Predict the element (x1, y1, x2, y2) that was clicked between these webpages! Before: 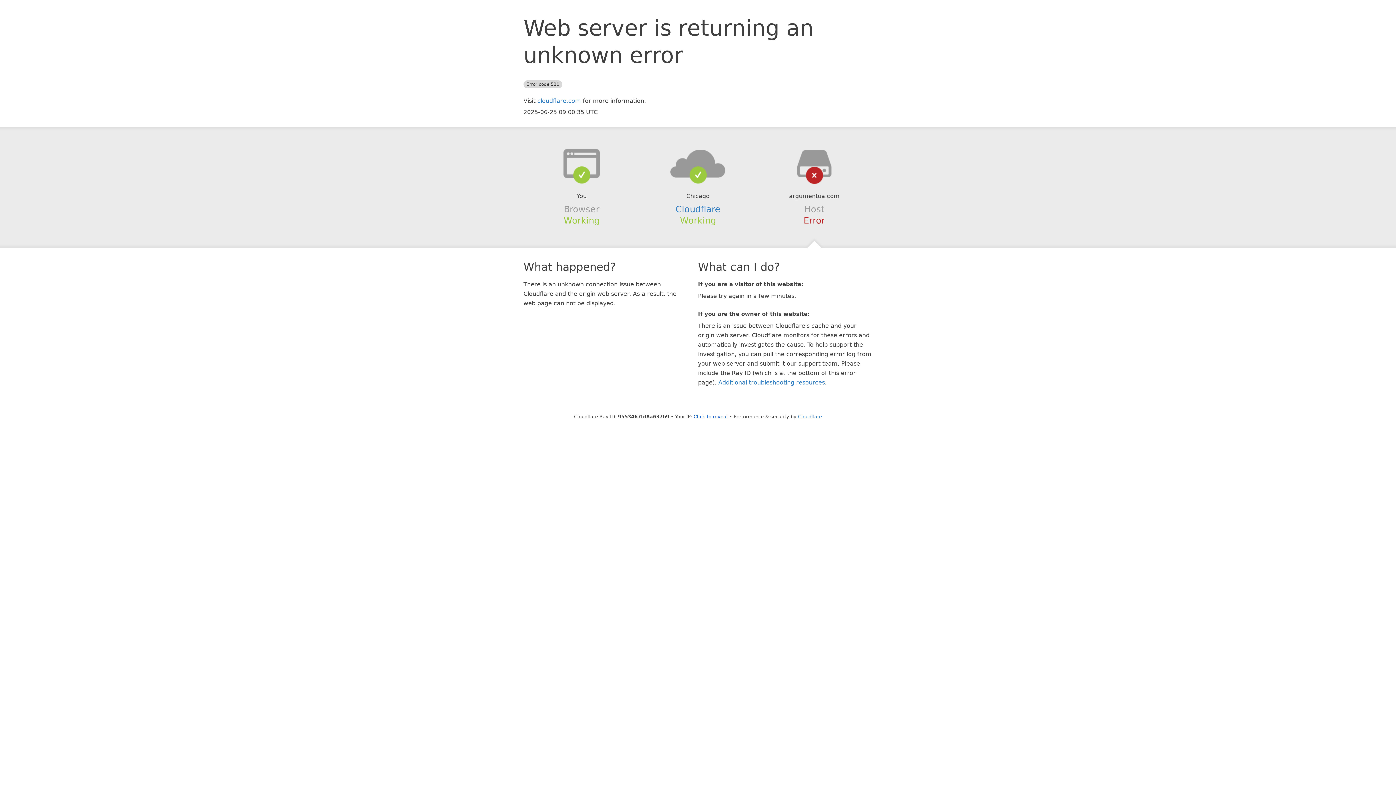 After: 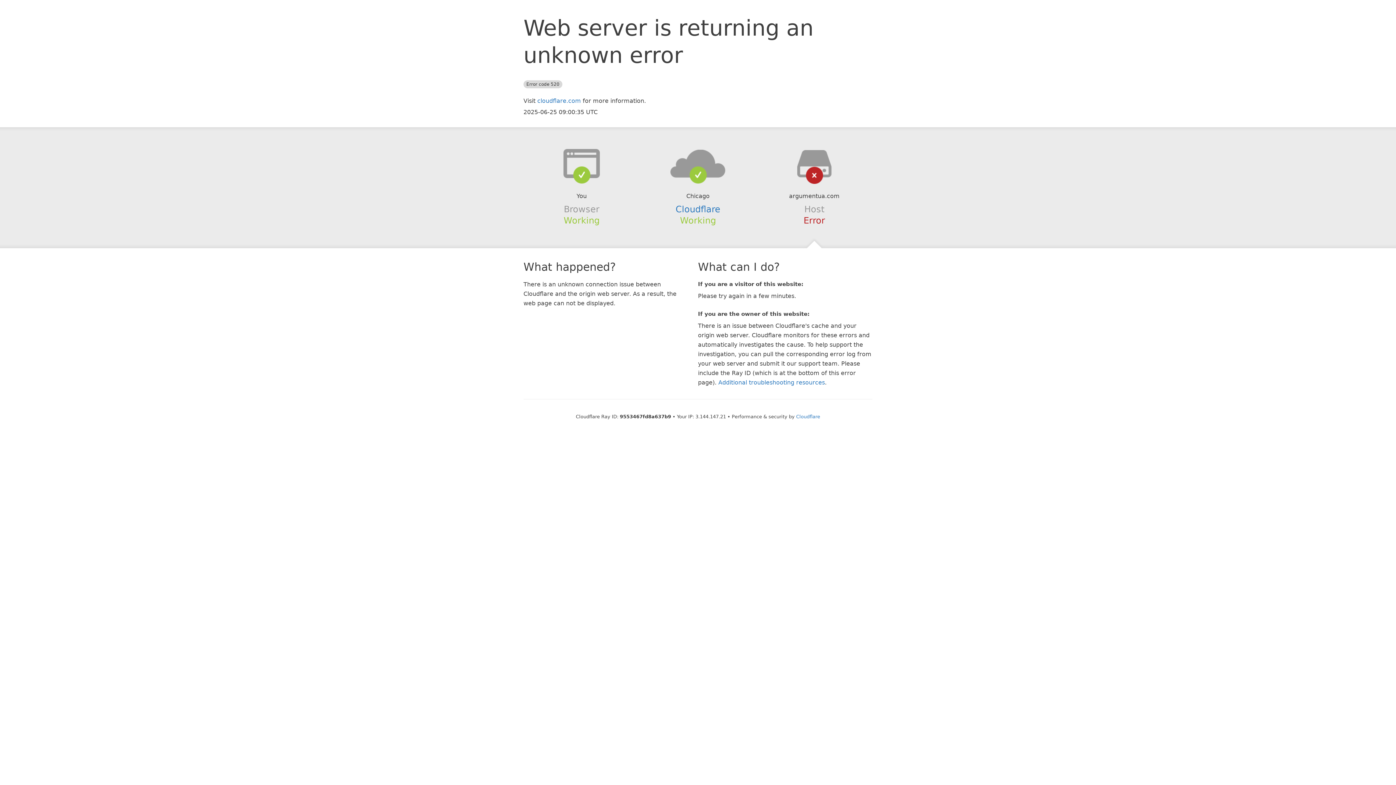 Action: label: Click to reveal bbox: (693, 414, 728, 419)